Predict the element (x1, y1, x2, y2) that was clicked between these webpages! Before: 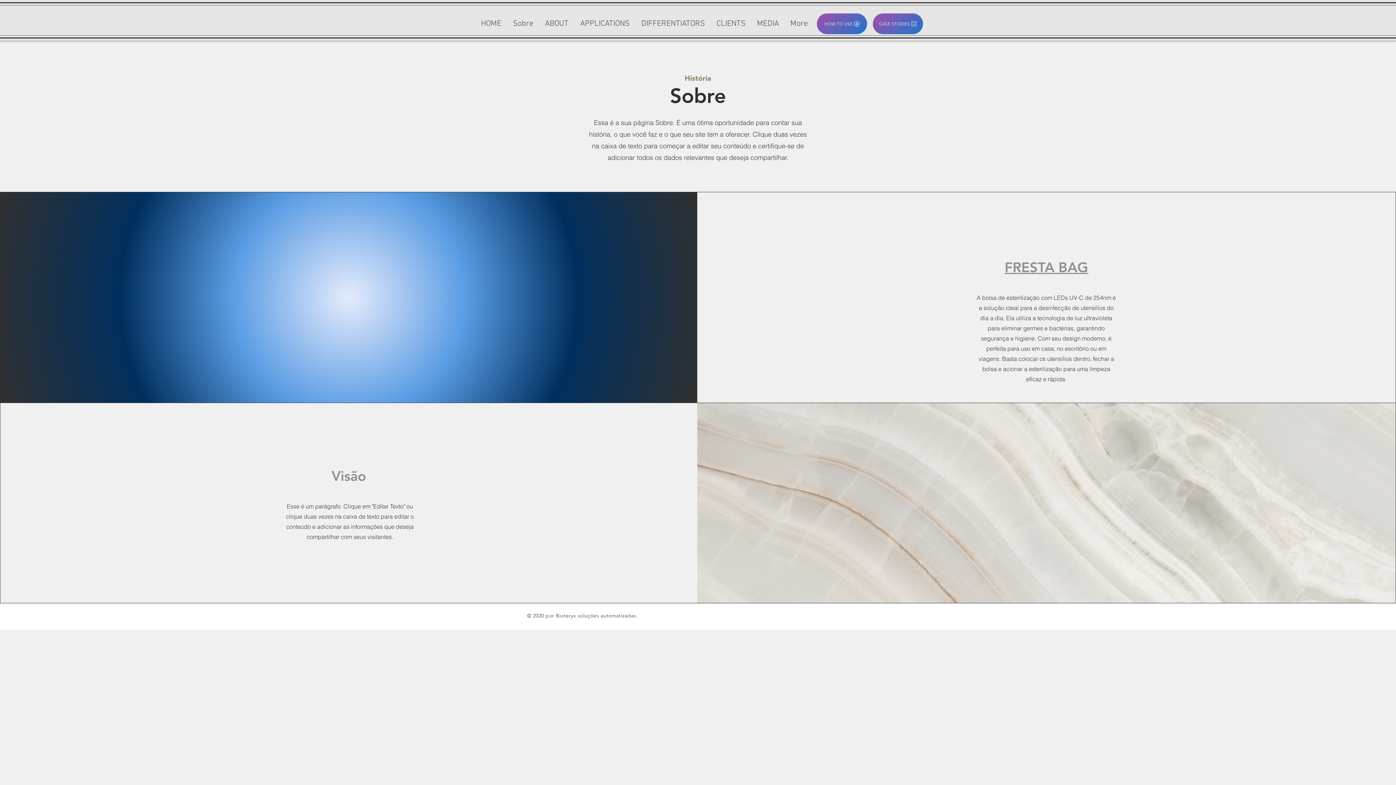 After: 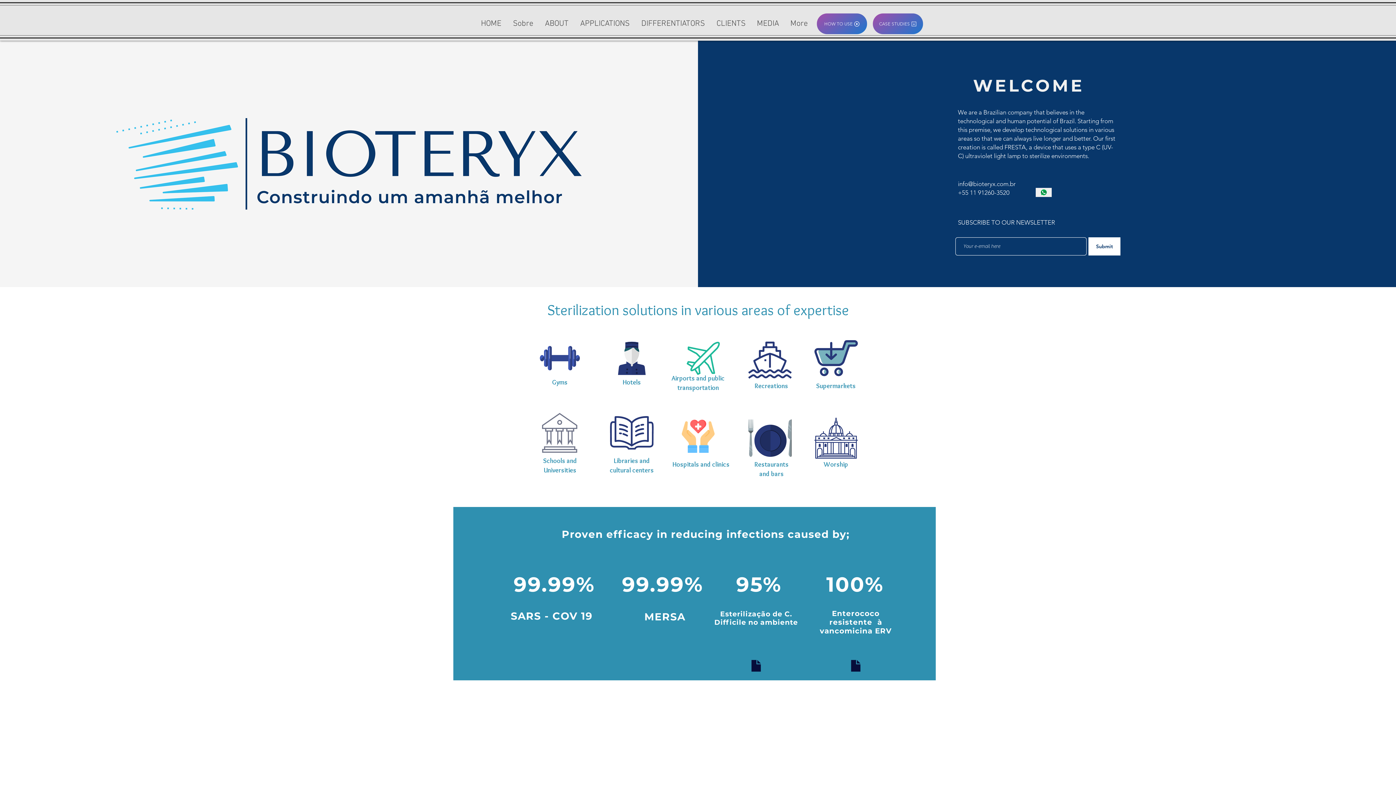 Action: label: DIFFERENTIATORS bbox: (636, 16, 711, 31)